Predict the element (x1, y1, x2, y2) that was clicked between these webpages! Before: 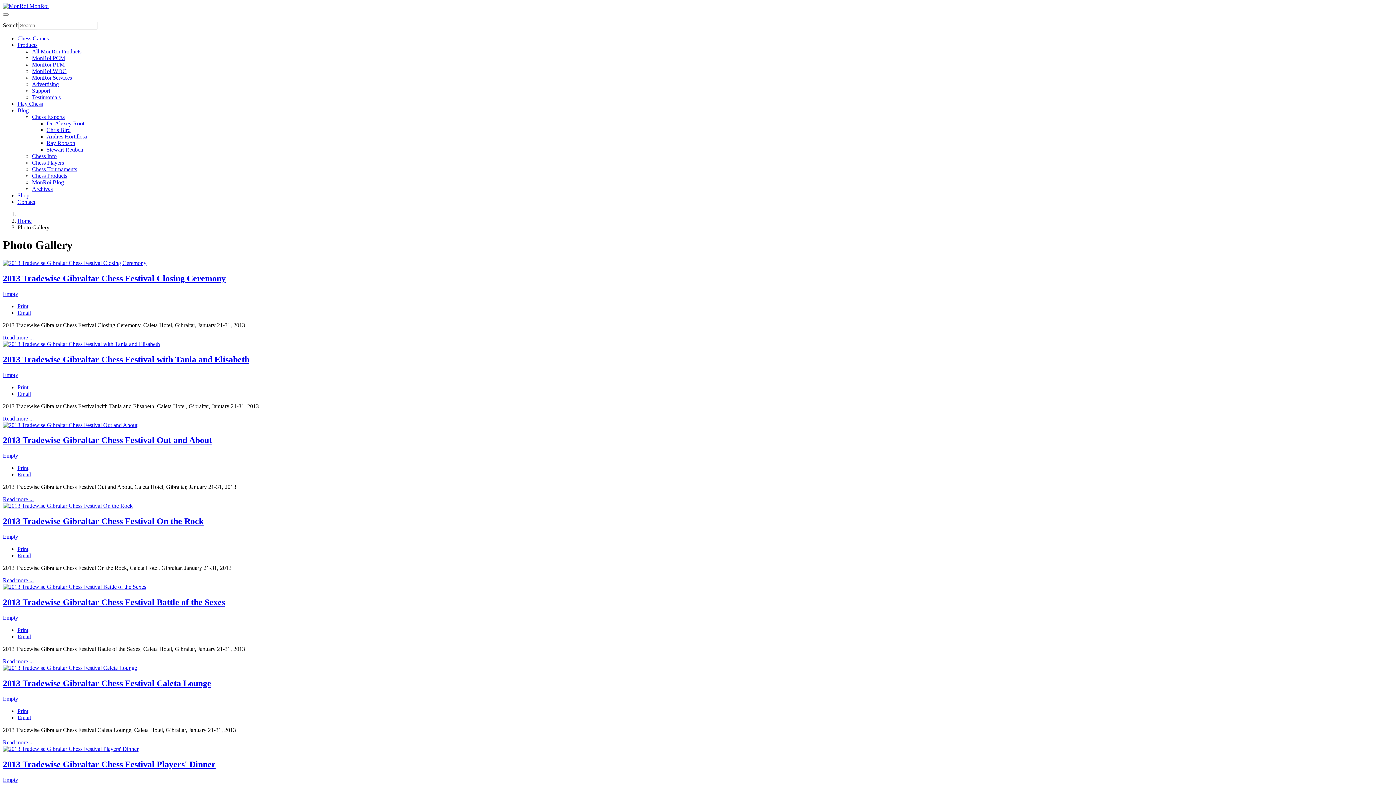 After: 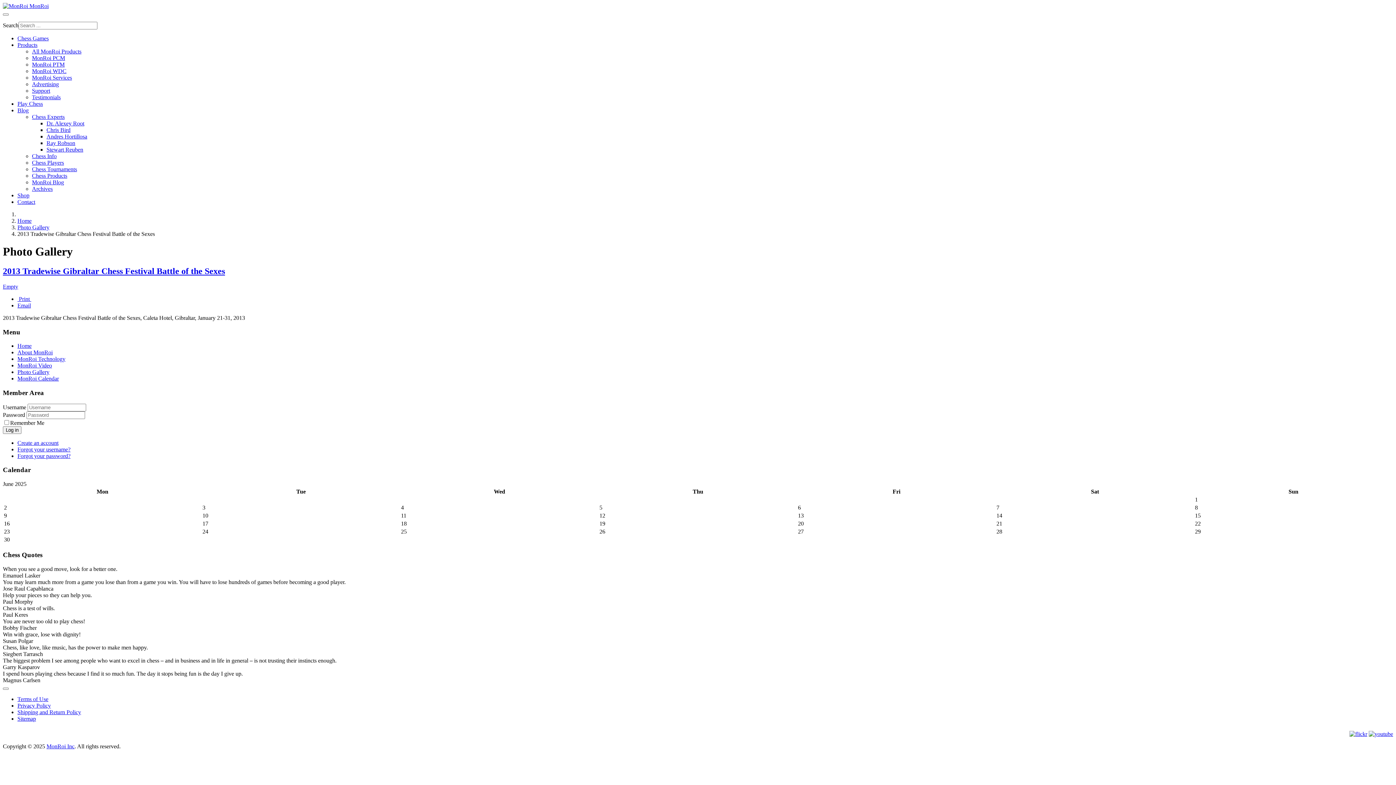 Action: bbox: (2, 584, 146, 590)